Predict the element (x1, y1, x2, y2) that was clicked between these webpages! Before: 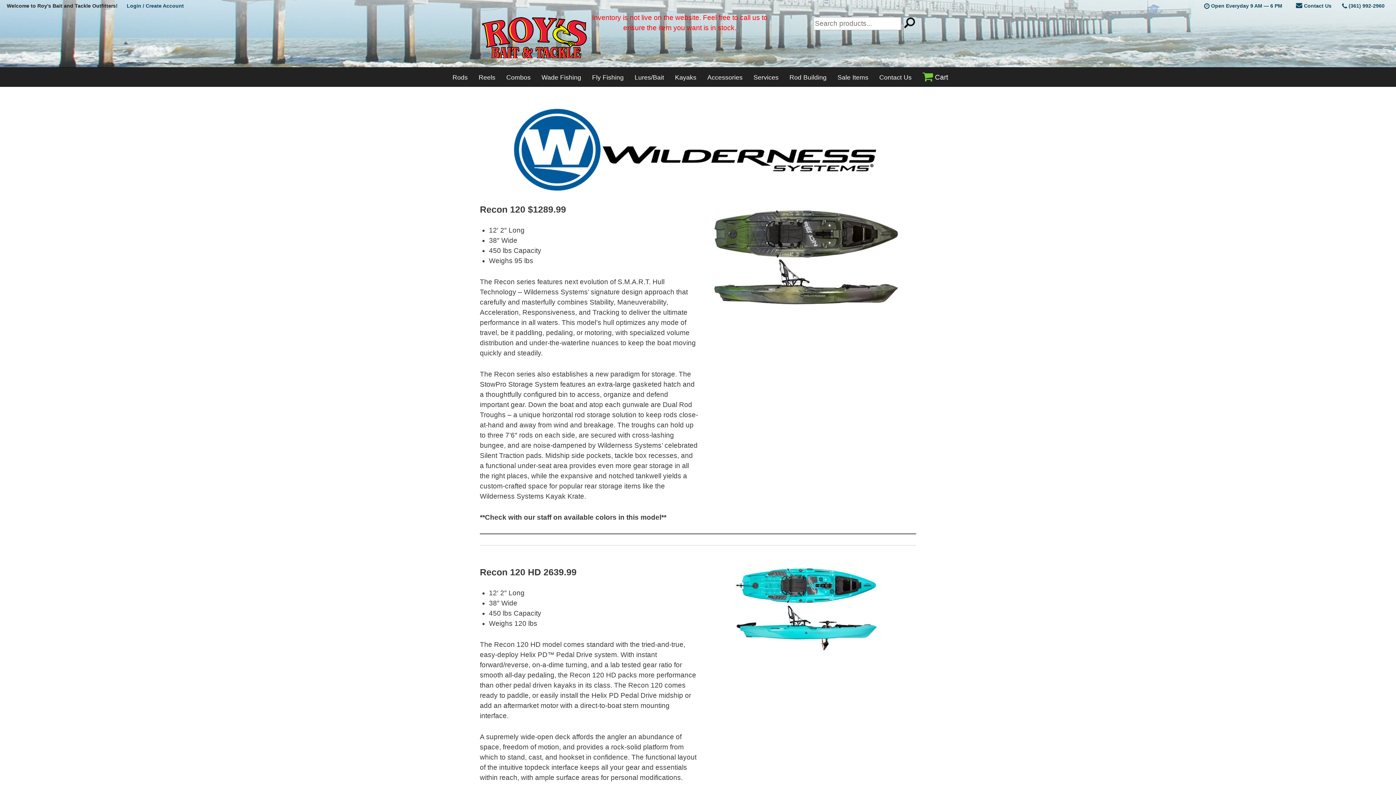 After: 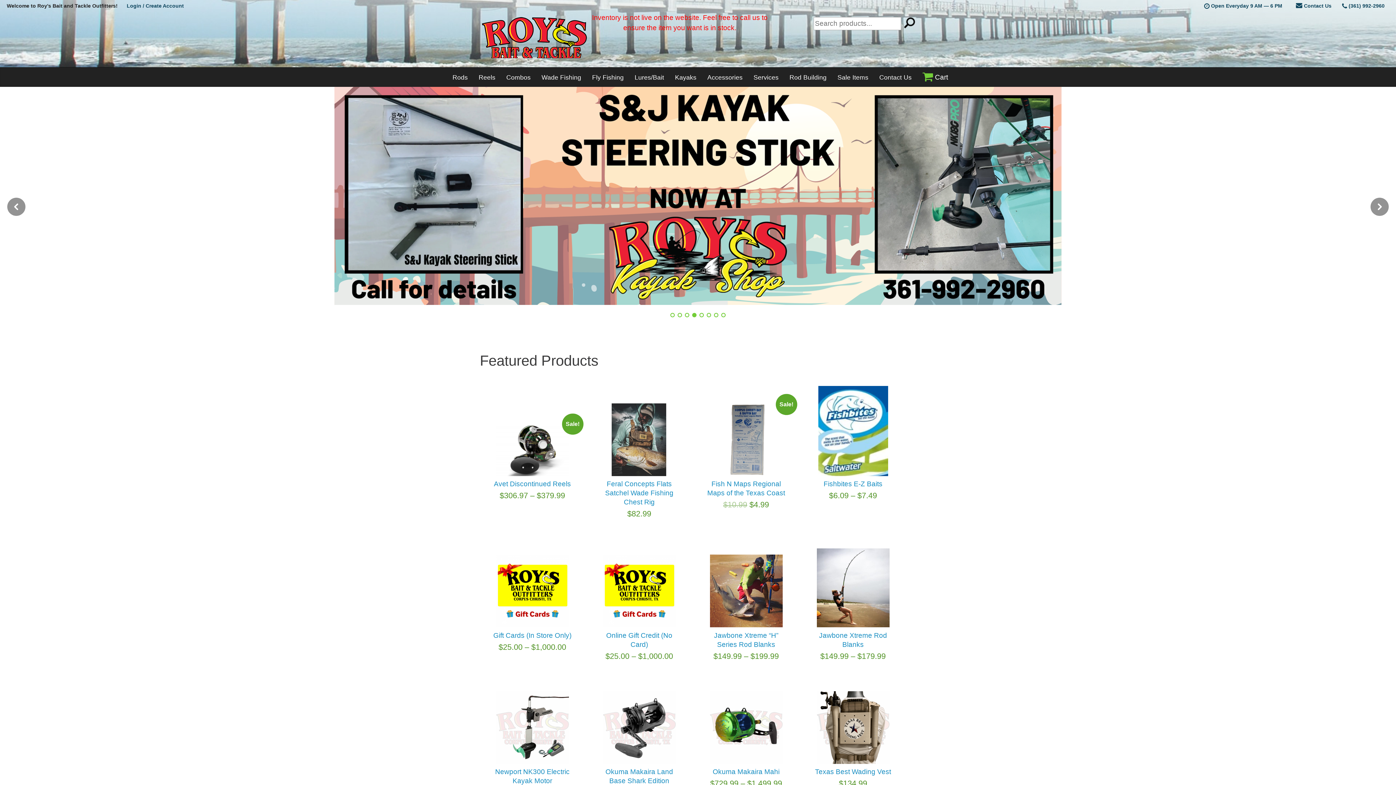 Action: bbox: (480, 15, 589, 58)